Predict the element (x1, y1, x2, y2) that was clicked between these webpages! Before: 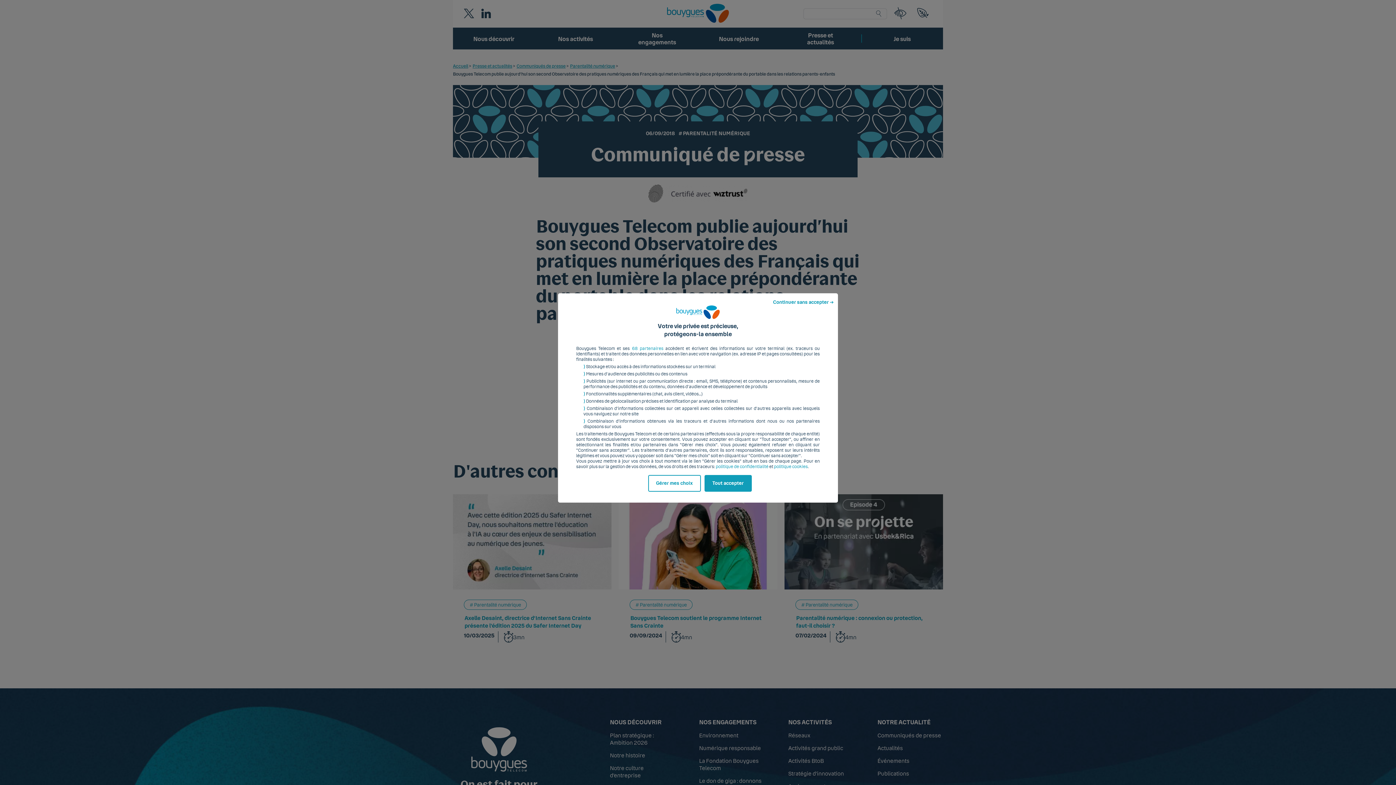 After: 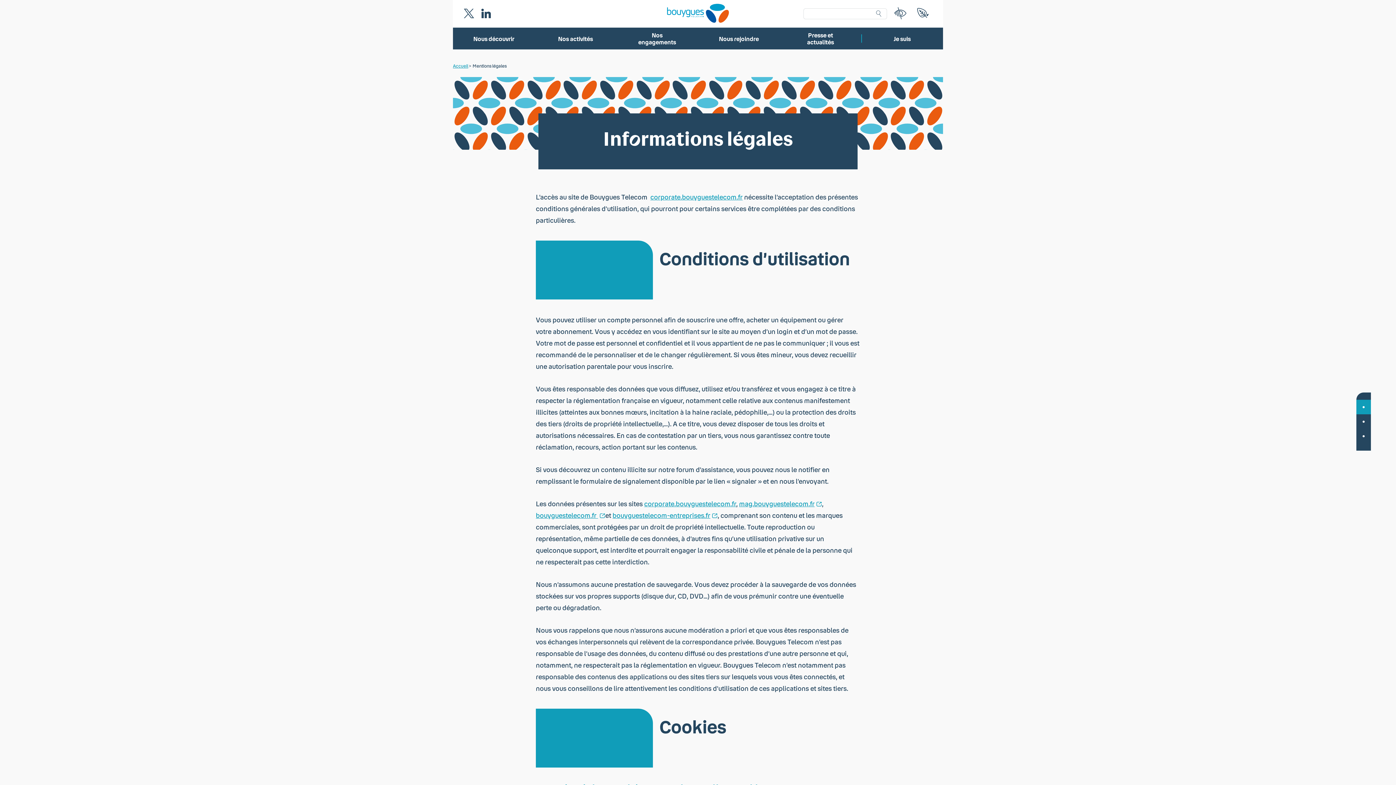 Action: bbox: (716, 464, 768, 469) label: politique de confidentialité